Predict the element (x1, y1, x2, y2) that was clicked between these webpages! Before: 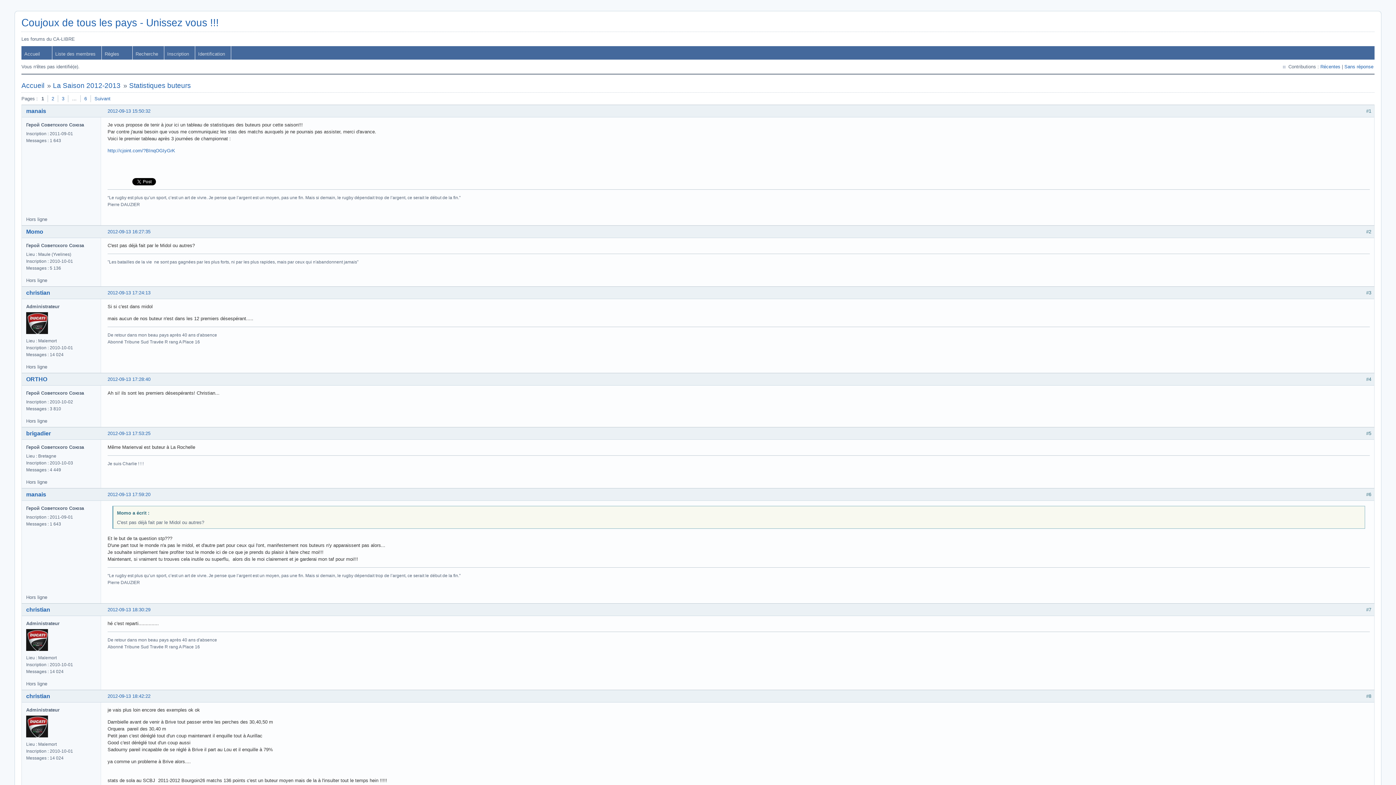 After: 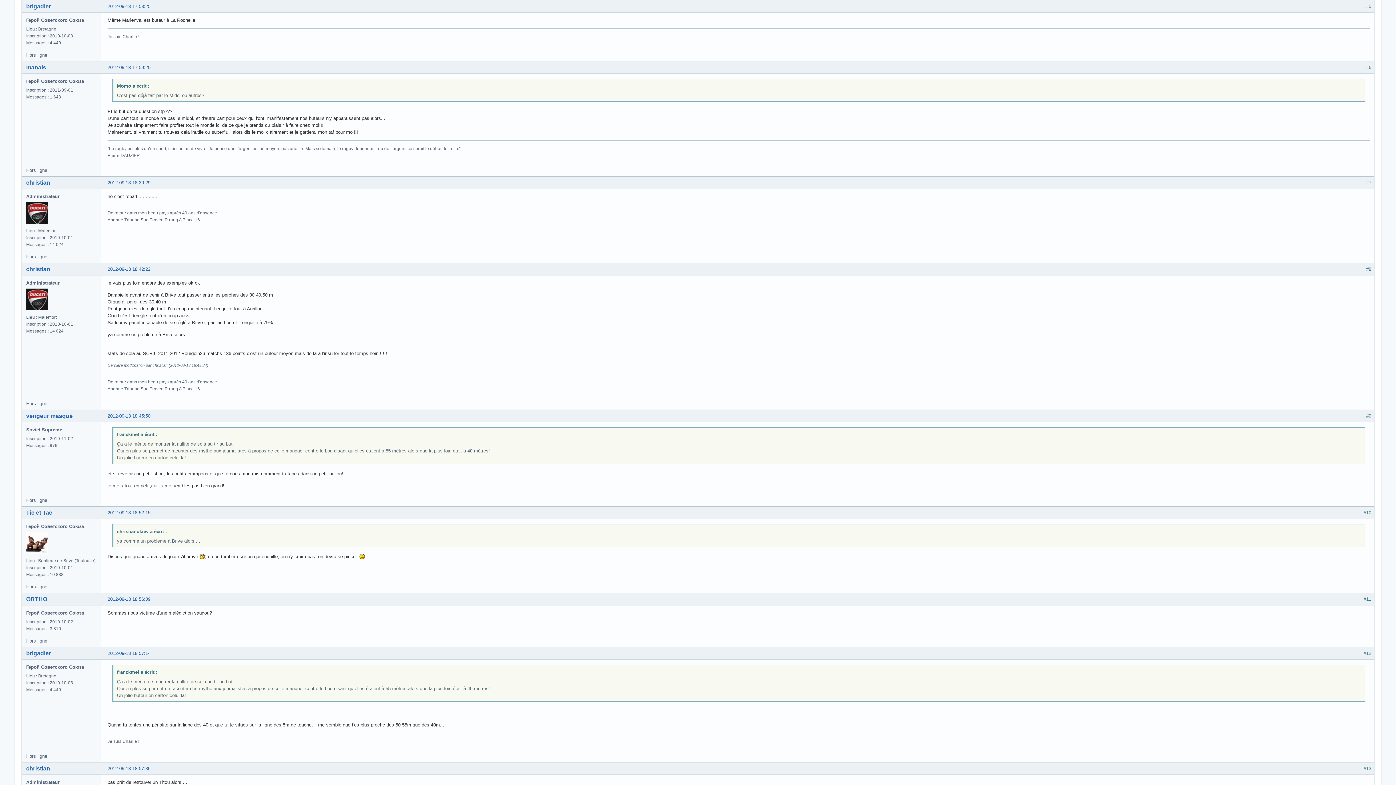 Action: bbox: (107, 430, 150, 436) label: 2012-09-13 17:53:25